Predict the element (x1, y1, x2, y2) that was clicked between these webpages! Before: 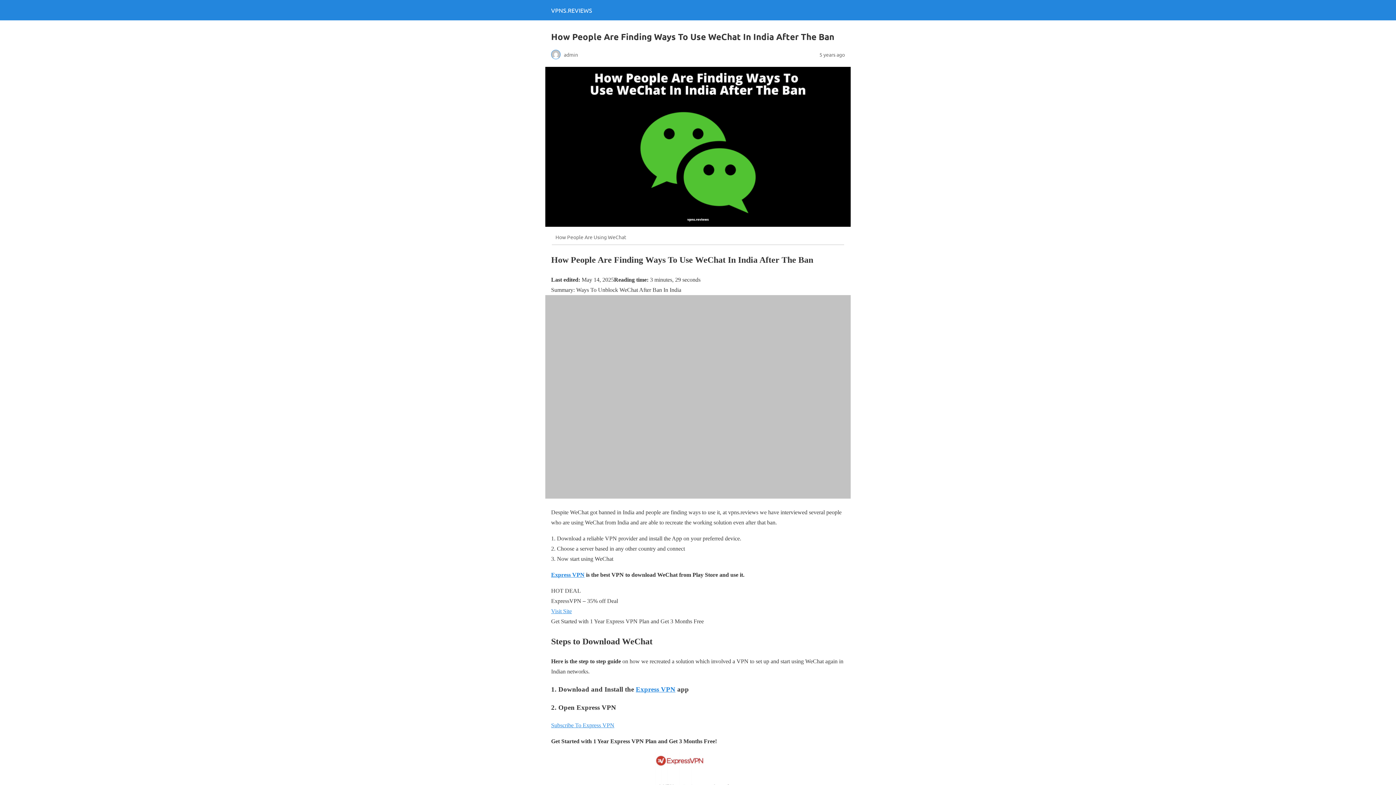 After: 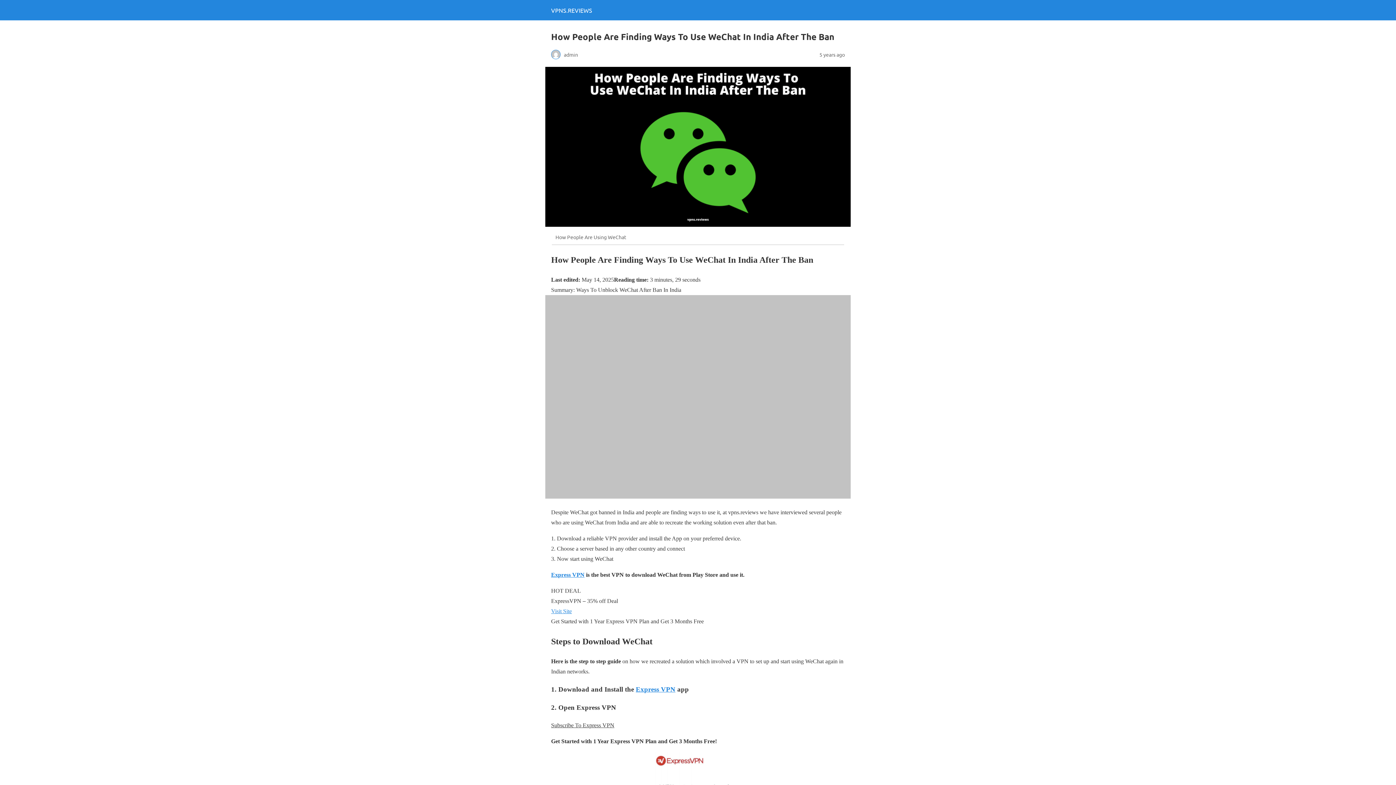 Action: bbox: (551, 722, 614, 728) label: Subscribe To Express VPN